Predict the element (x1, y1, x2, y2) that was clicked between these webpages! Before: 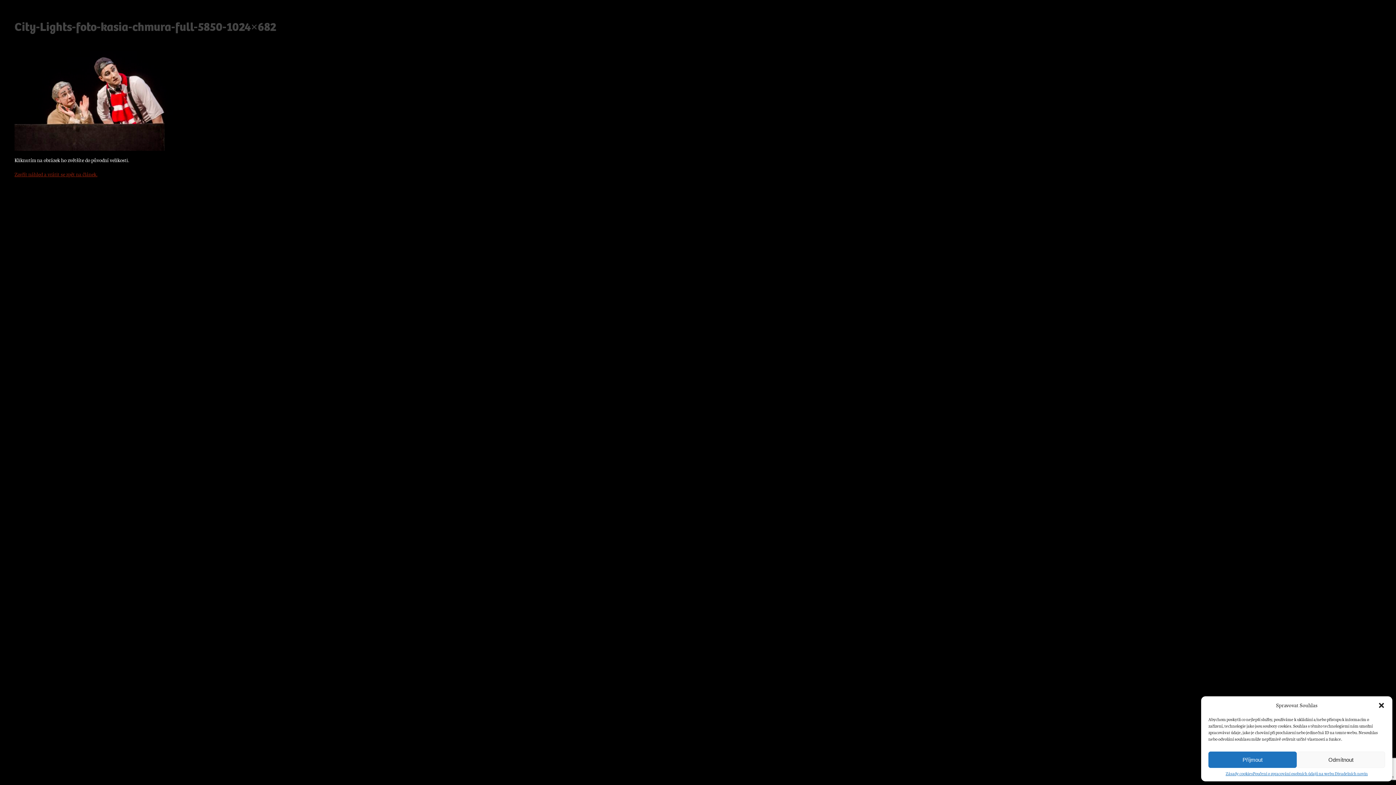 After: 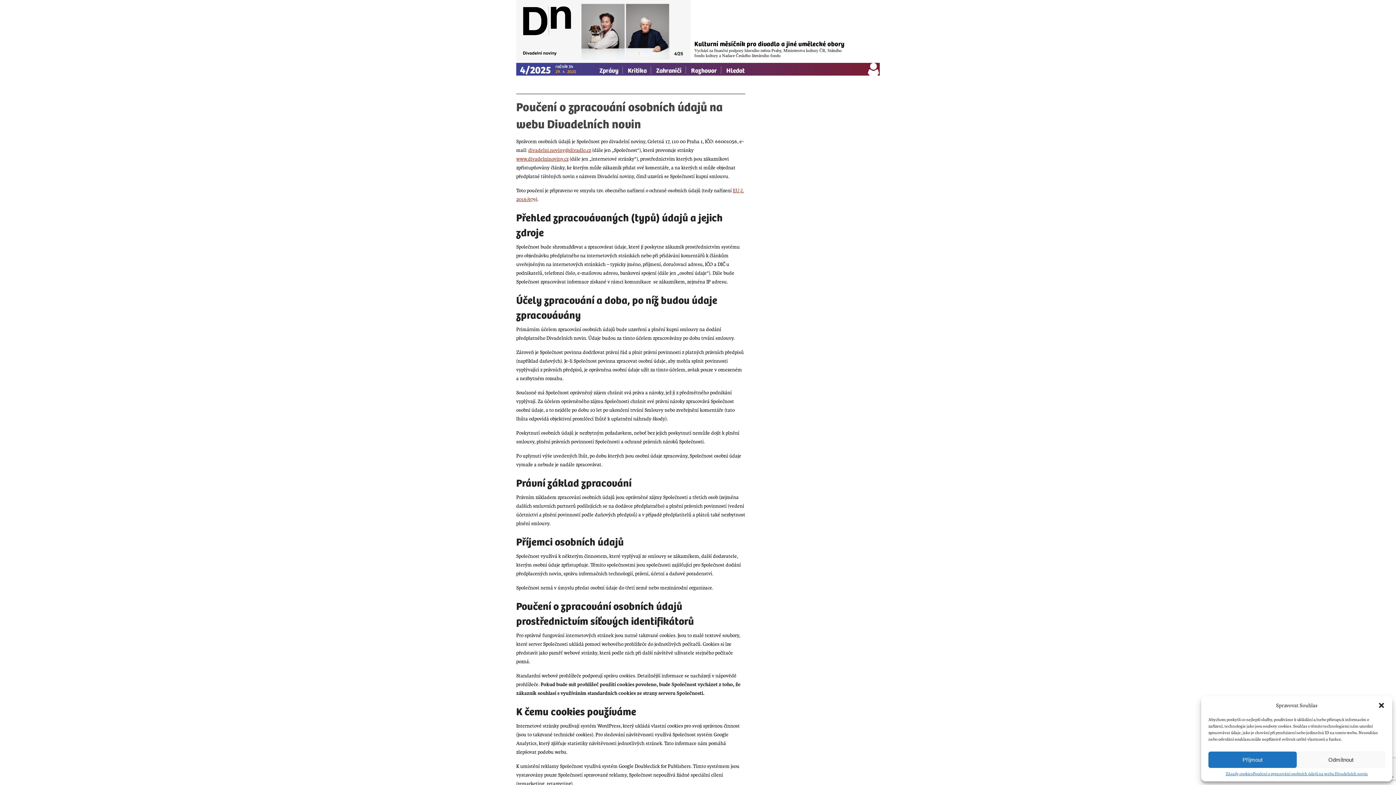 Action: bbox: (1225, 772, 1253, 776) label: Zásady cookies